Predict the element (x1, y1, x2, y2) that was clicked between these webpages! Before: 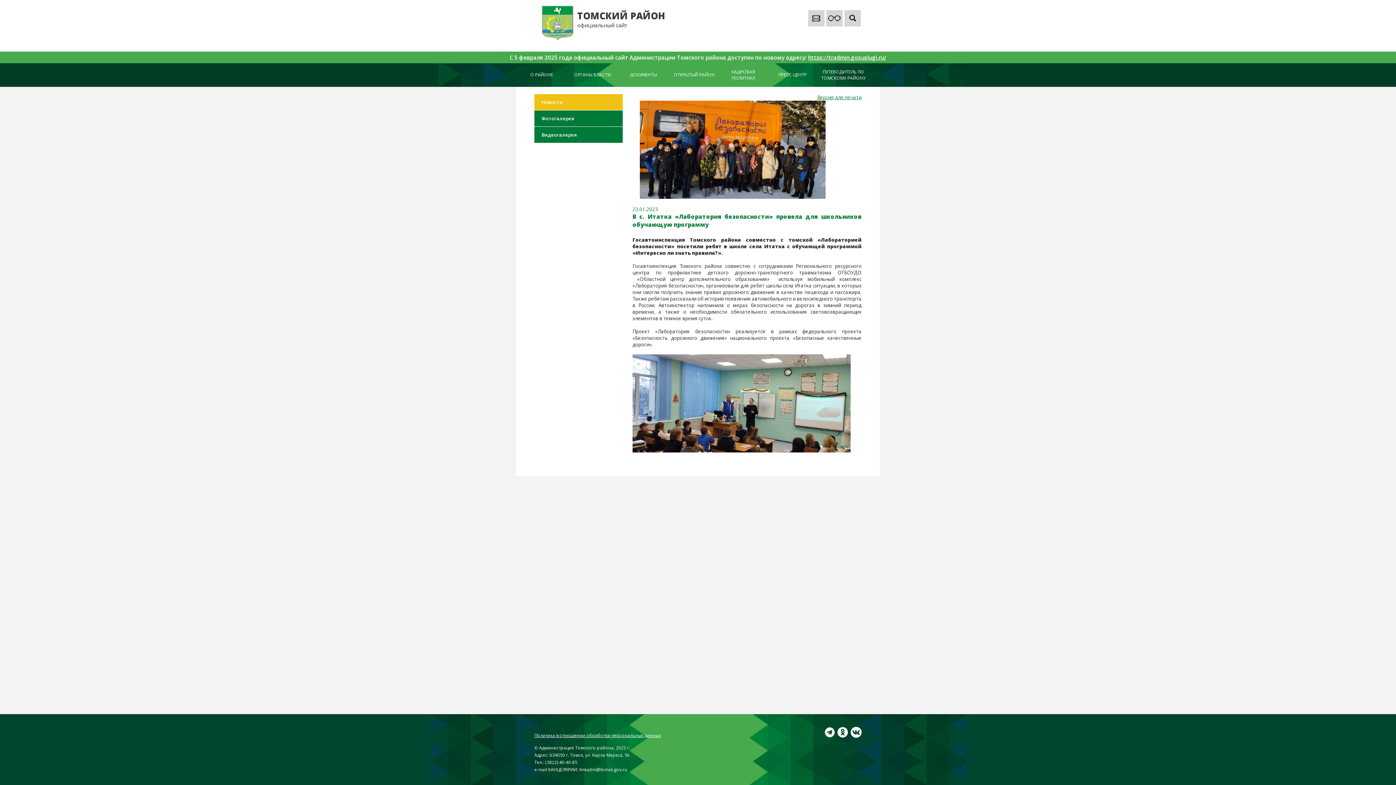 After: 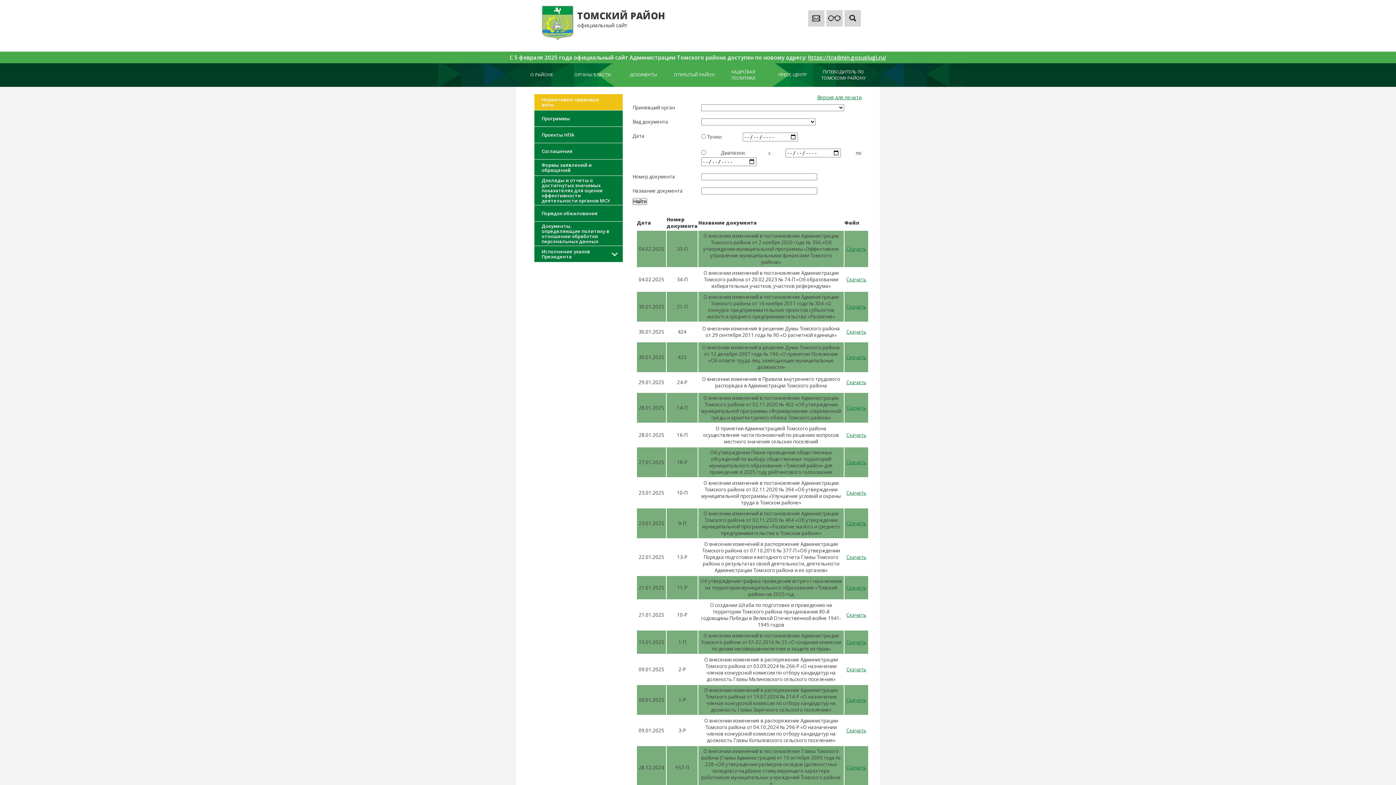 Action: label: ДОКУМЕНТЫ bbox: (618, 63, 669, 86)